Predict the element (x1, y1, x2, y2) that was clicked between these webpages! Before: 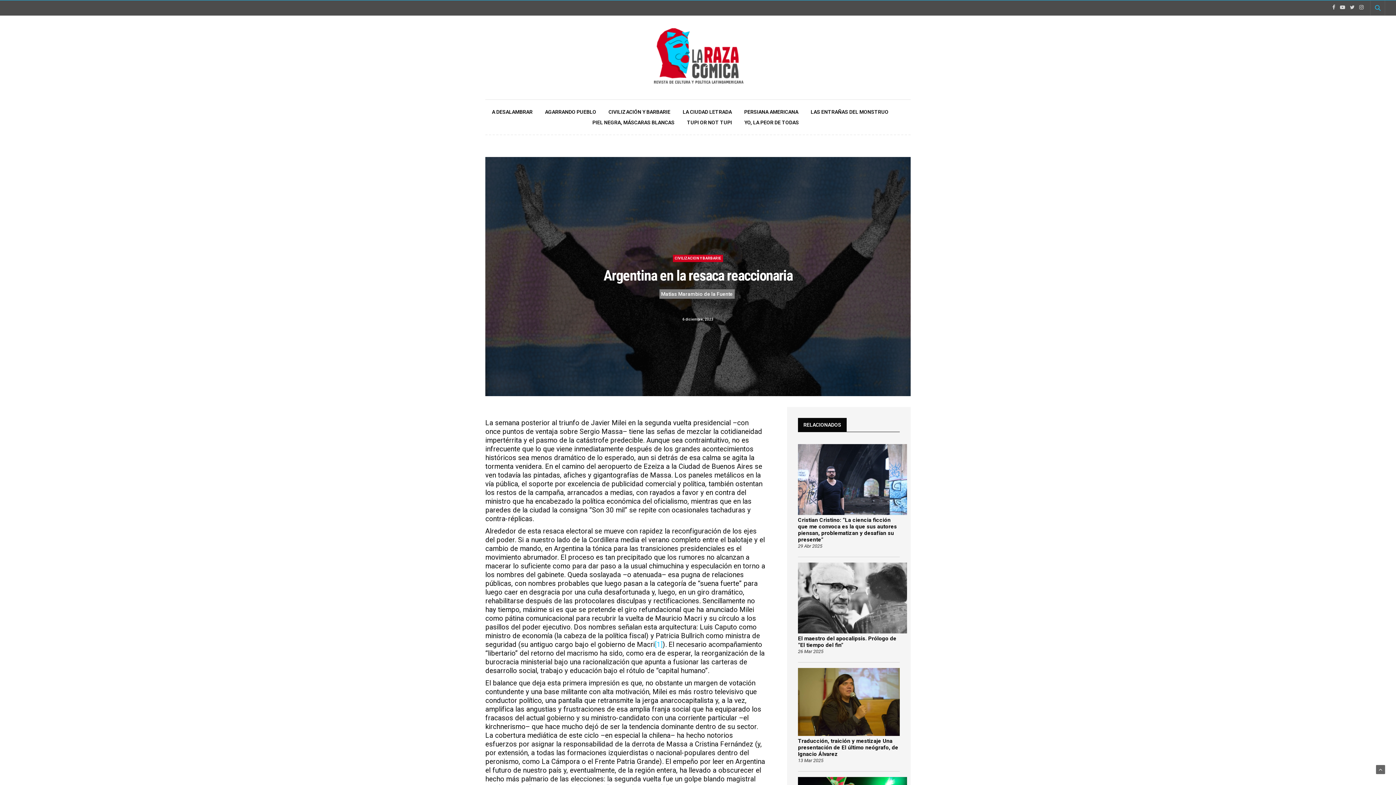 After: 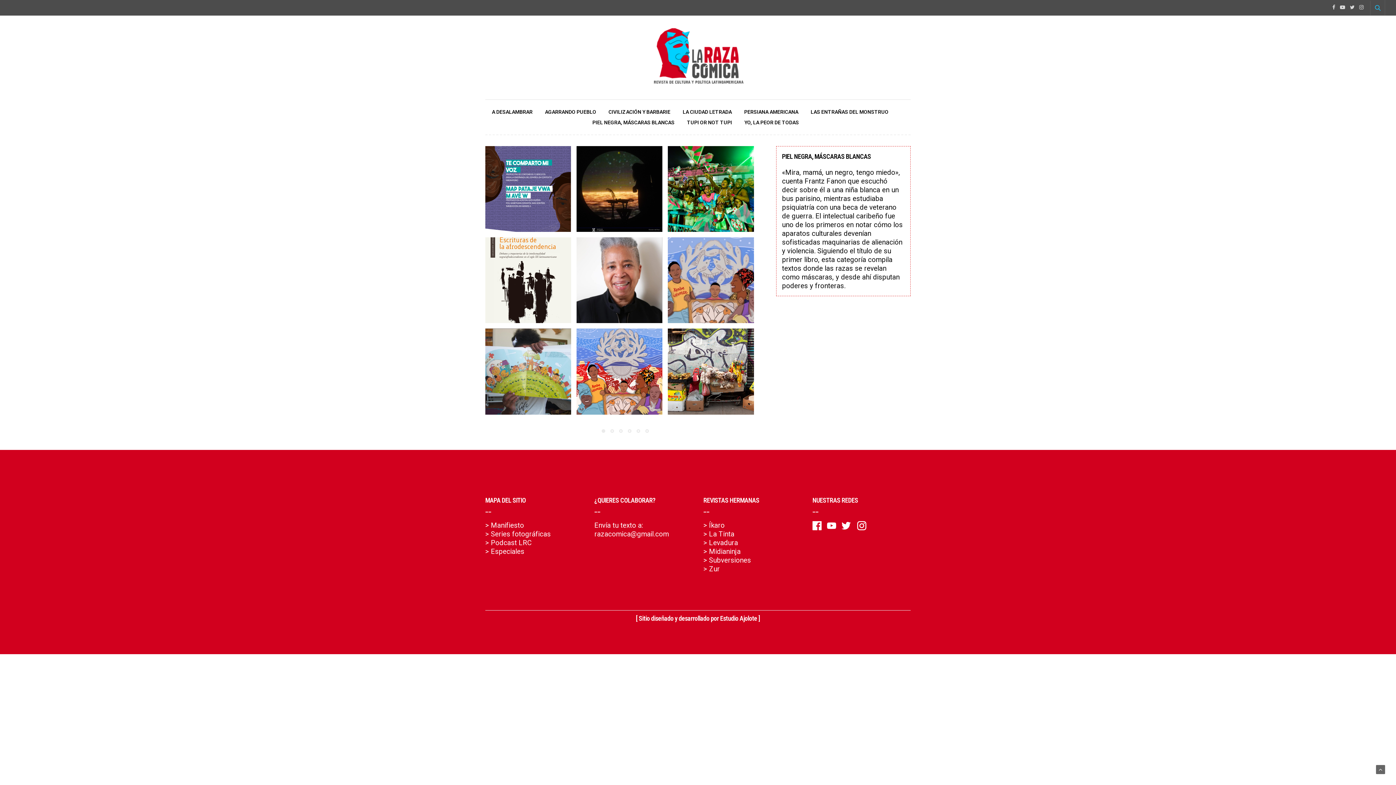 Action: label: PIEL NEGRA, MÁSCARAS BLANCAS bbox: (592, 118, 674, 126)